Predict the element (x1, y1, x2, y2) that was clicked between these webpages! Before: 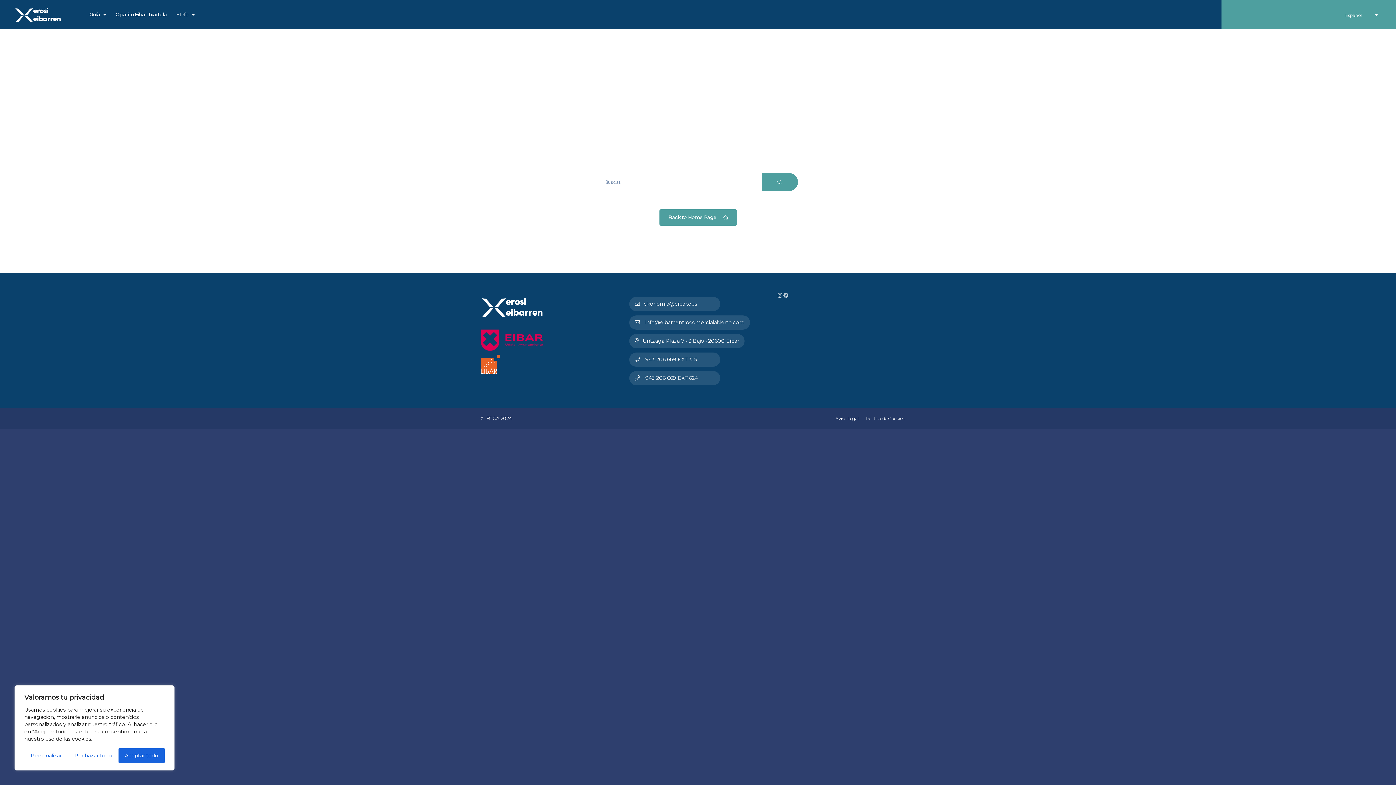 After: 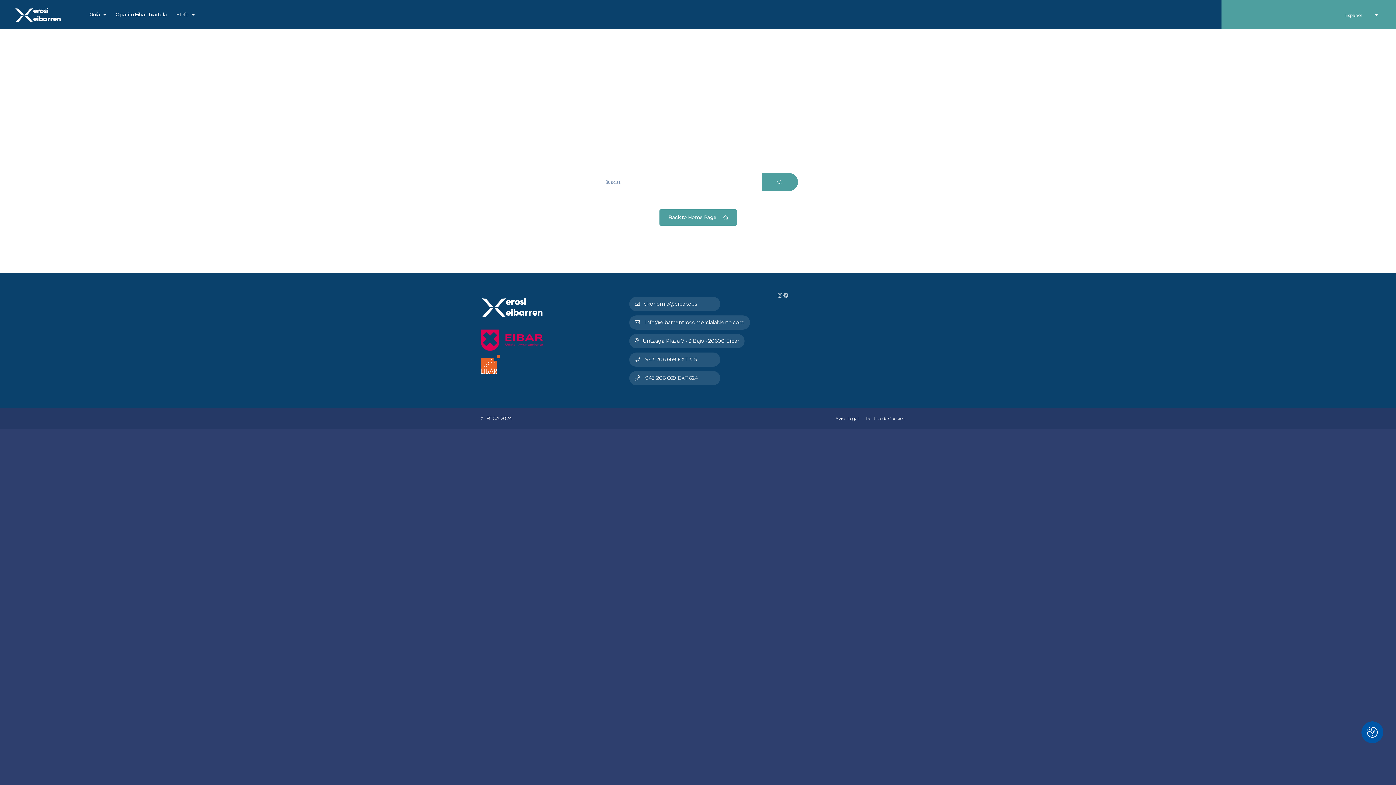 Action: bbox: (68, 748, 118, 763) label: Rechazar todo